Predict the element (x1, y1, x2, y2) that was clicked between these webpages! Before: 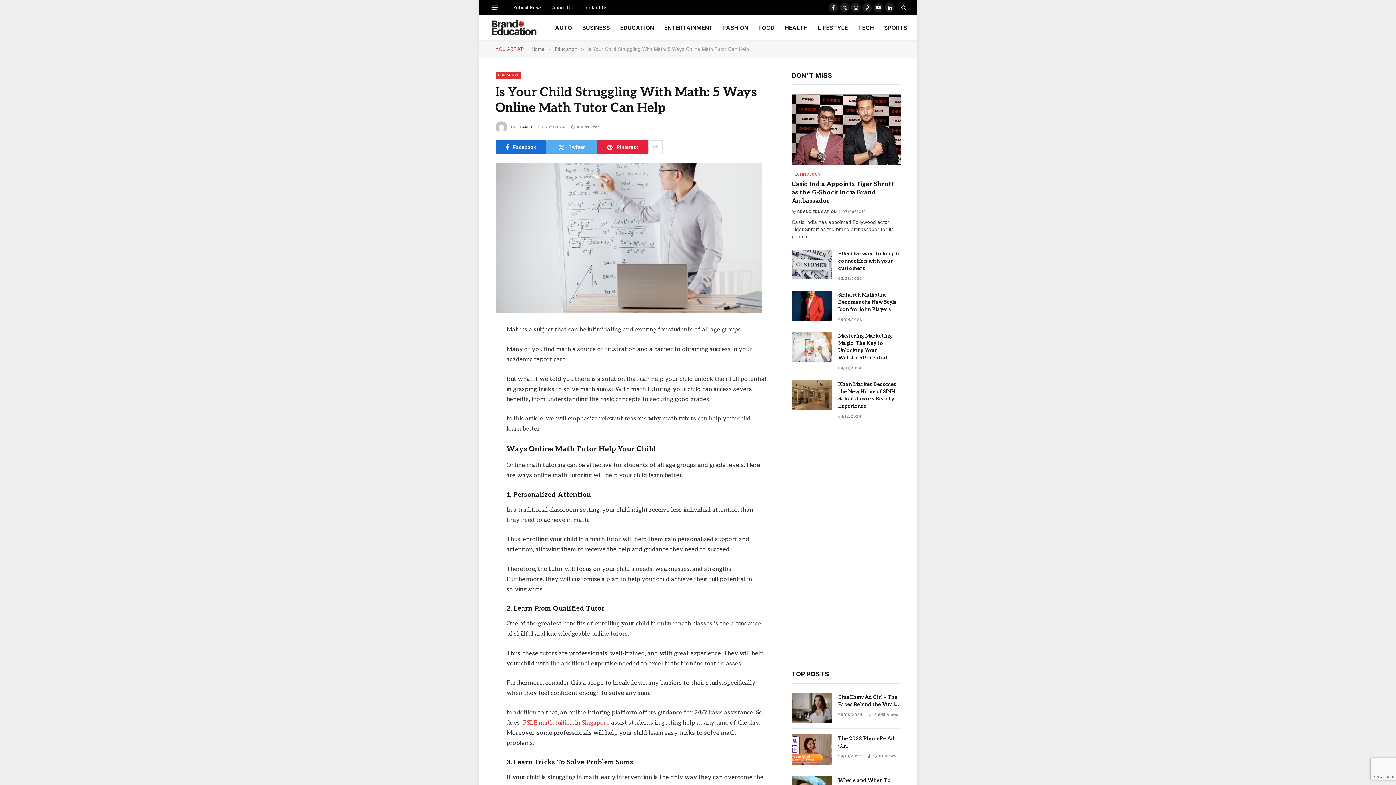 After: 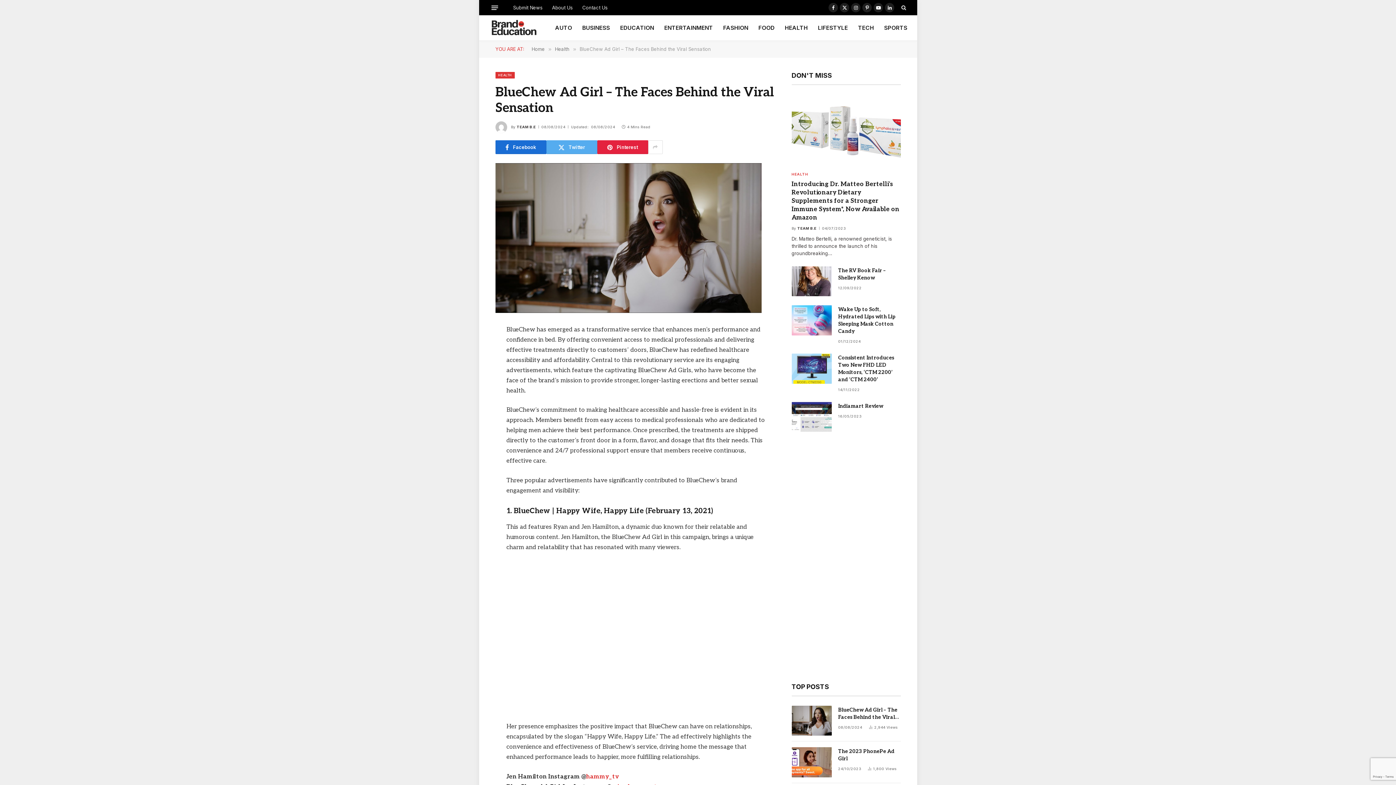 Action: bbox: (838, 694, 900, 708) label: BlueChew Ad Girl – The Faces Behind the Viral Sensation